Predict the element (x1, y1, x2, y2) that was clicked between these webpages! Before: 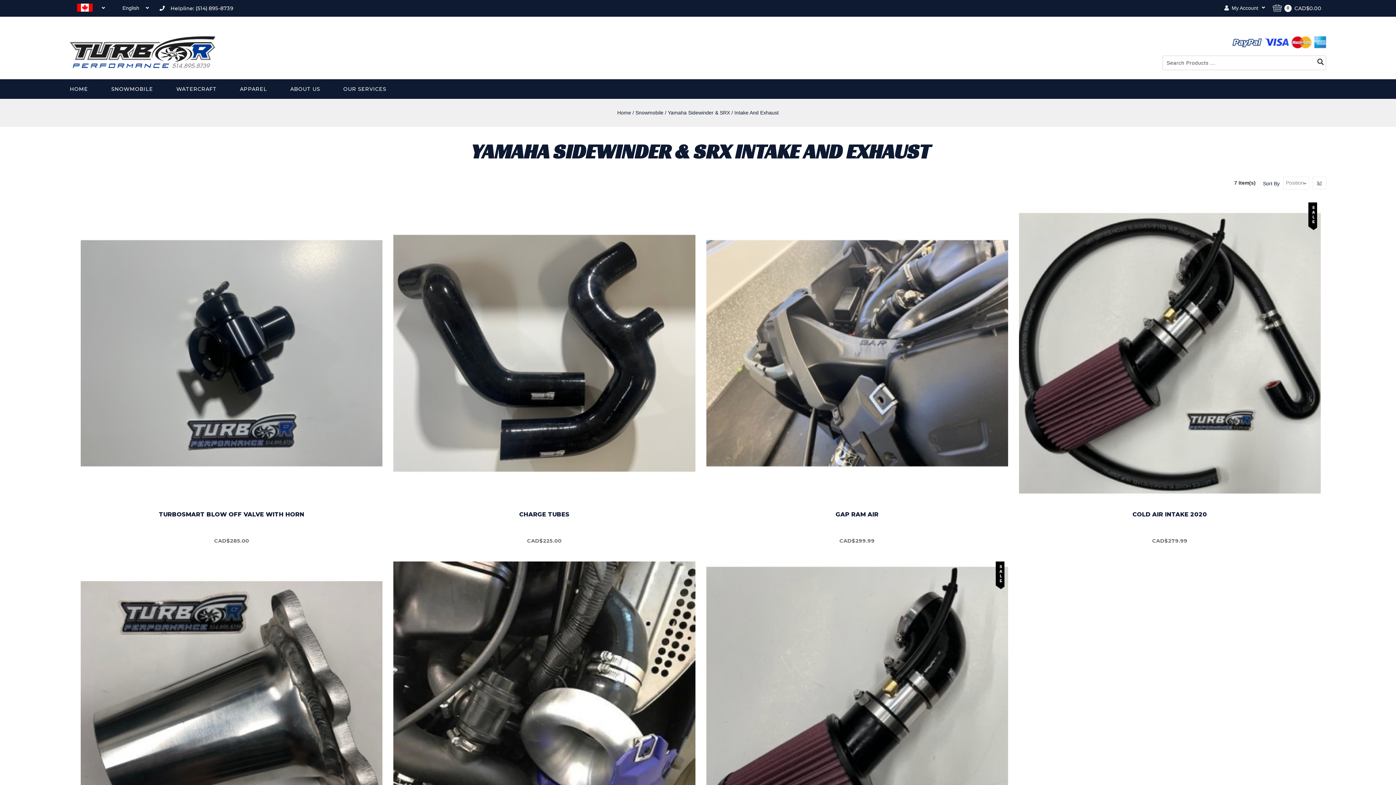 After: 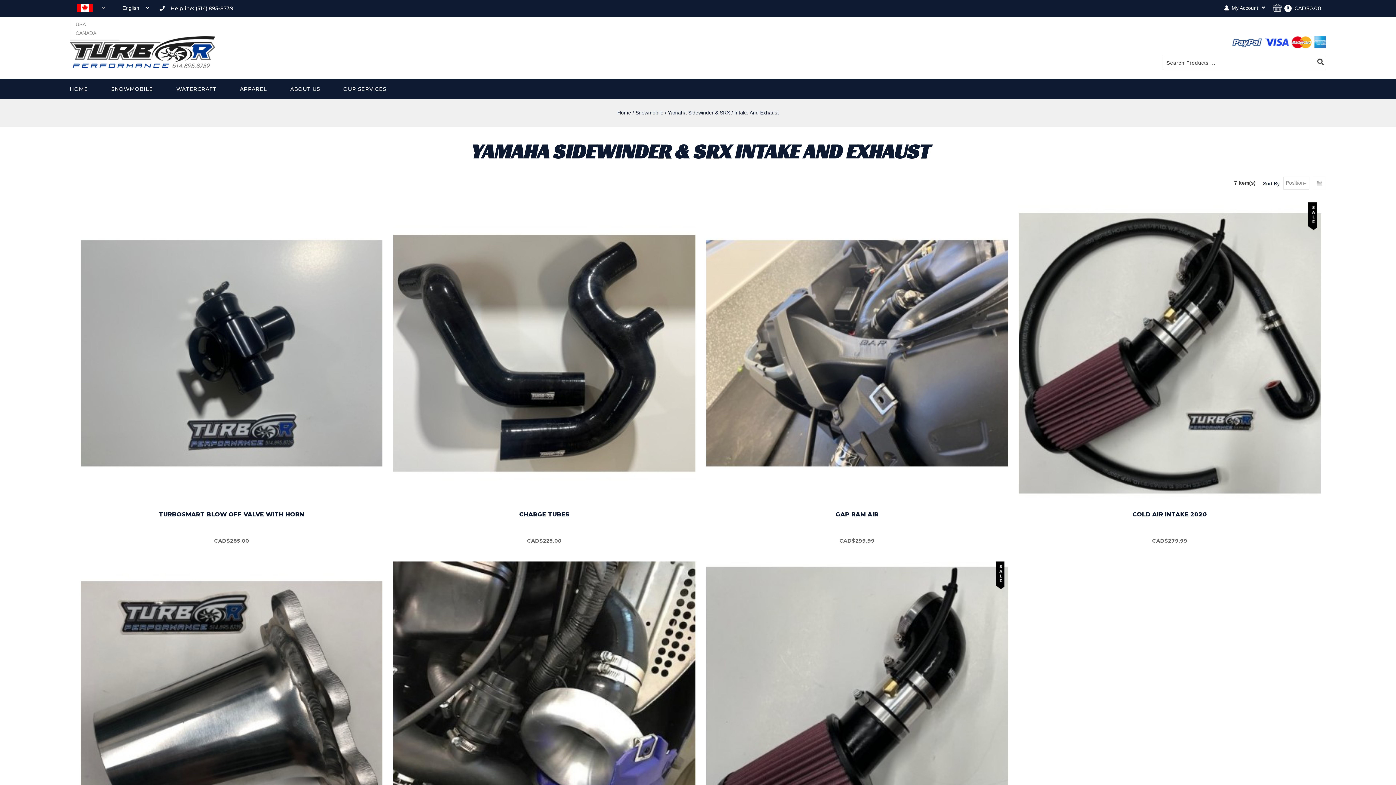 Action: label: CANADA bbox: (77, 3, 108, 12)